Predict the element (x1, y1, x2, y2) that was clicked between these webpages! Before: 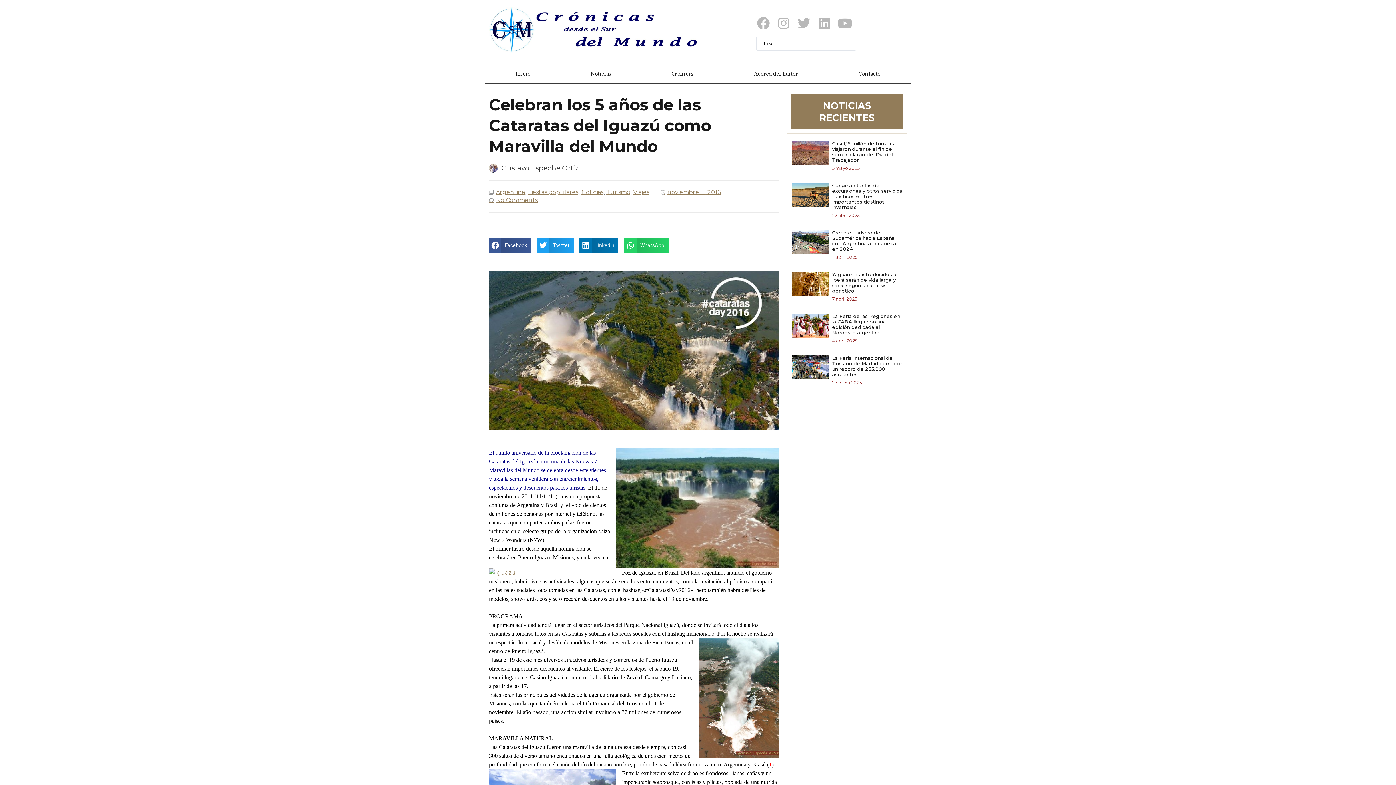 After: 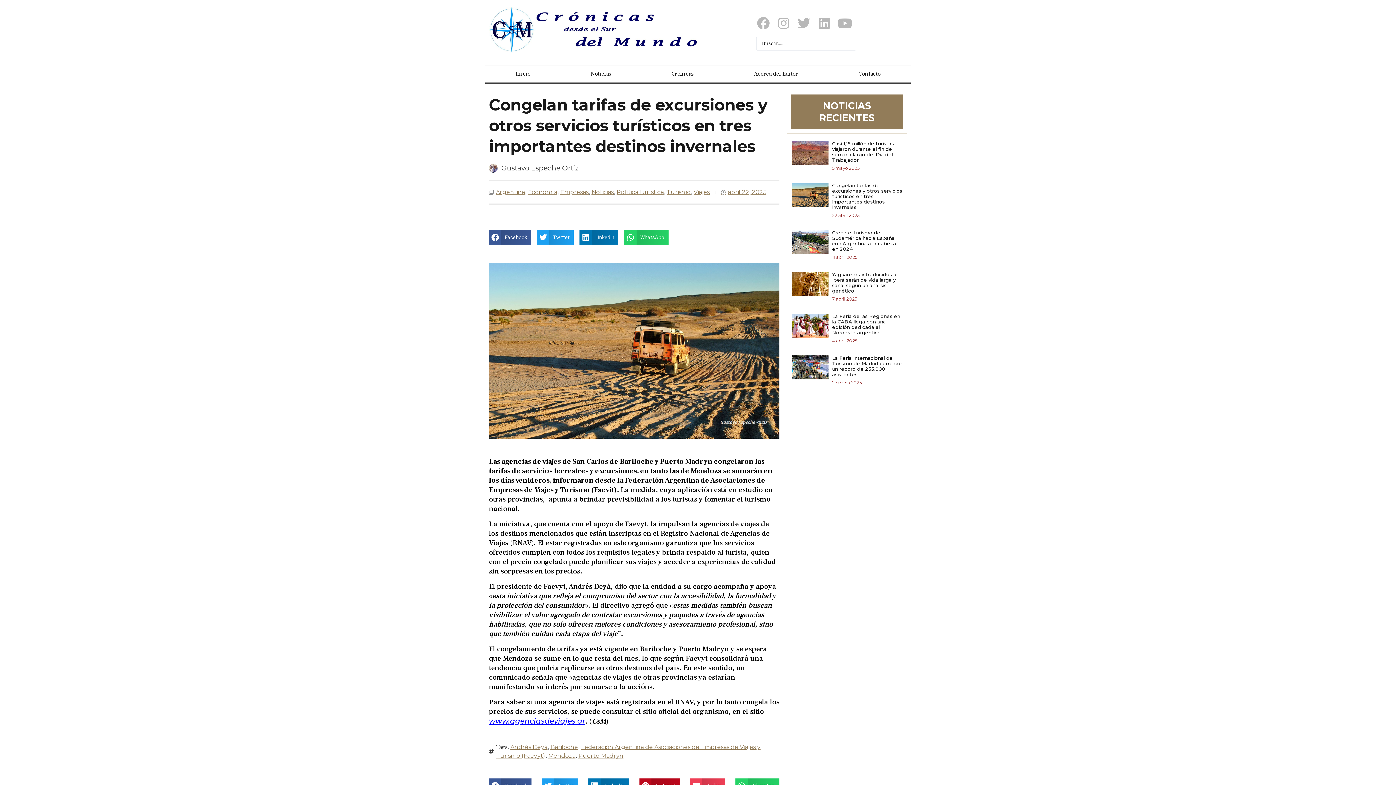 Action: bbox: (792, 182, 828, 219)